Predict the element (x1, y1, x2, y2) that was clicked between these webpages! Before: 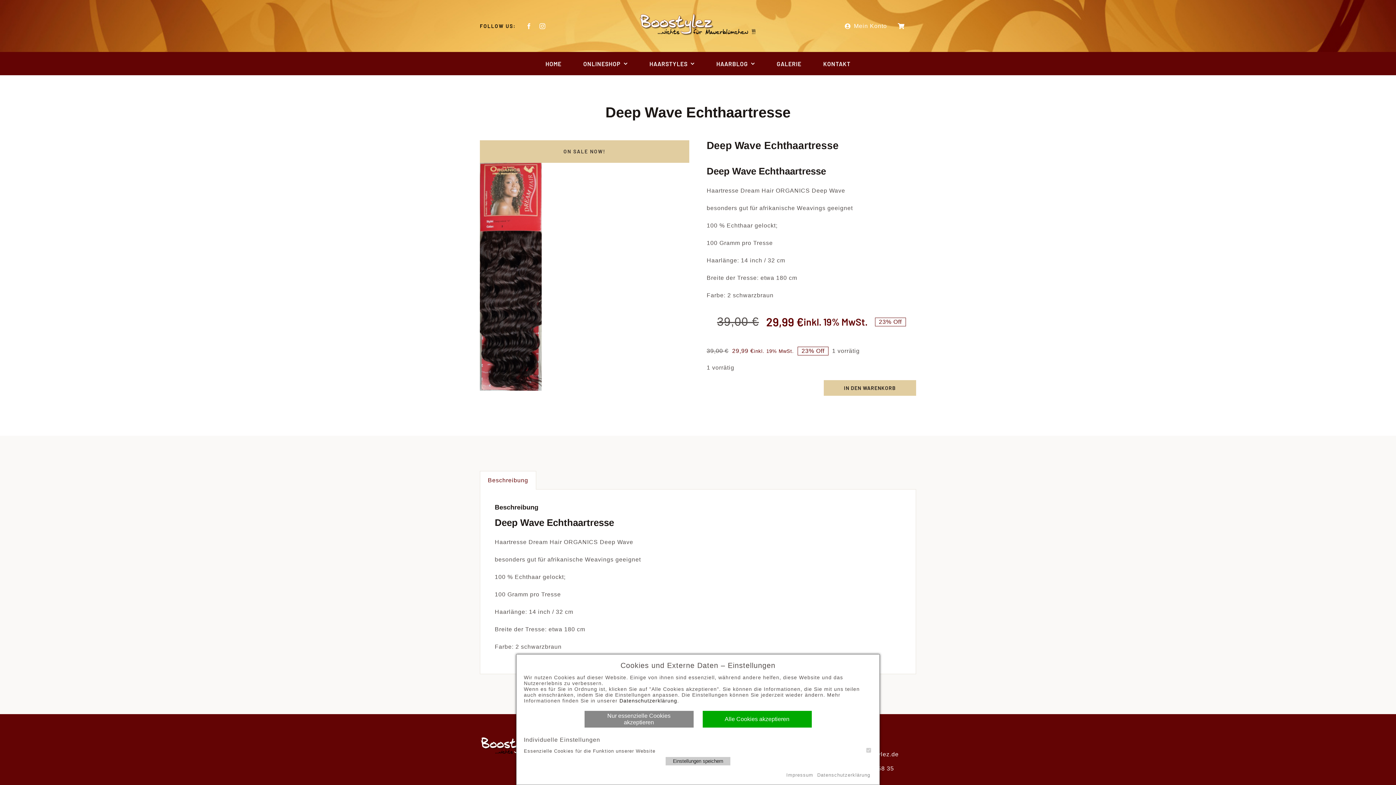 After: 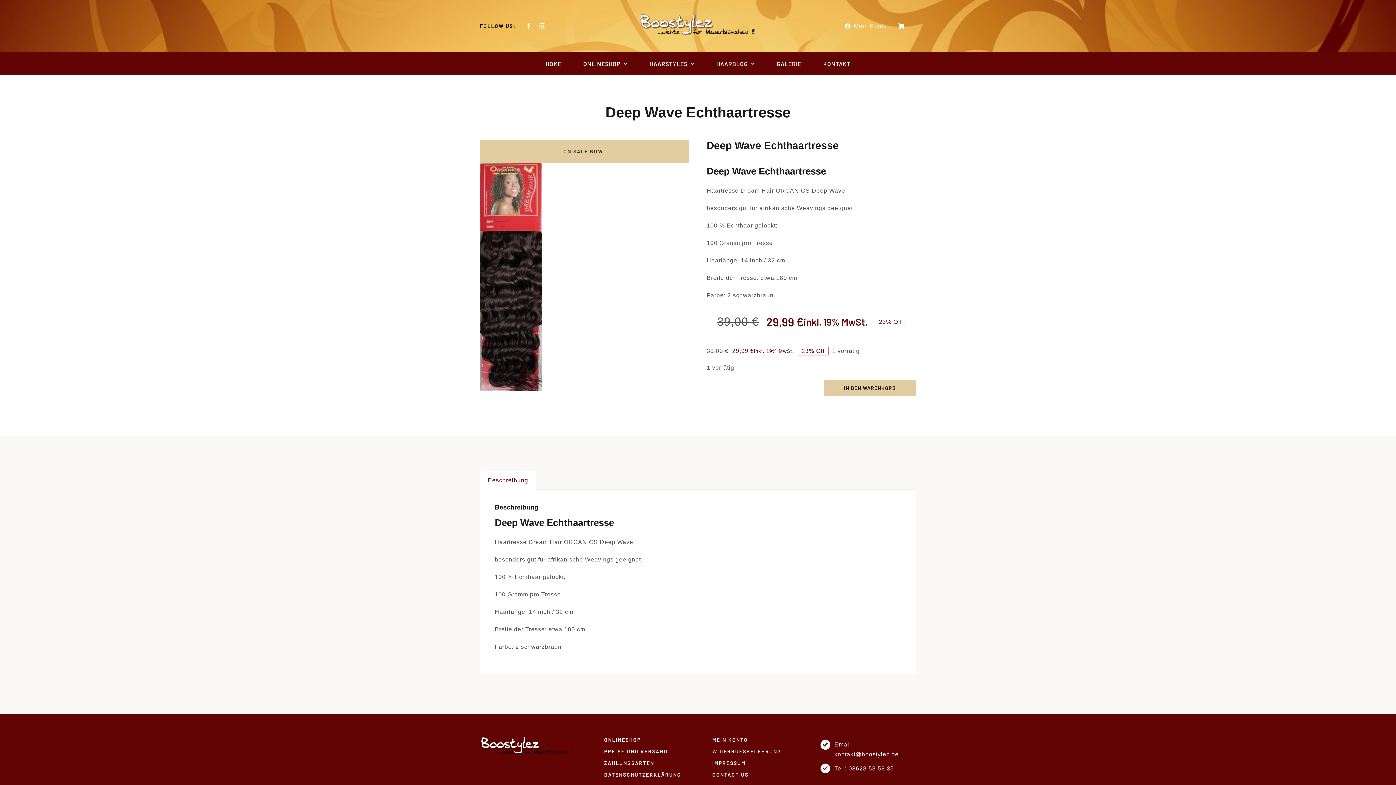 Action: bbox: (665, 757, 730, 765) label: Einstellungen speichern